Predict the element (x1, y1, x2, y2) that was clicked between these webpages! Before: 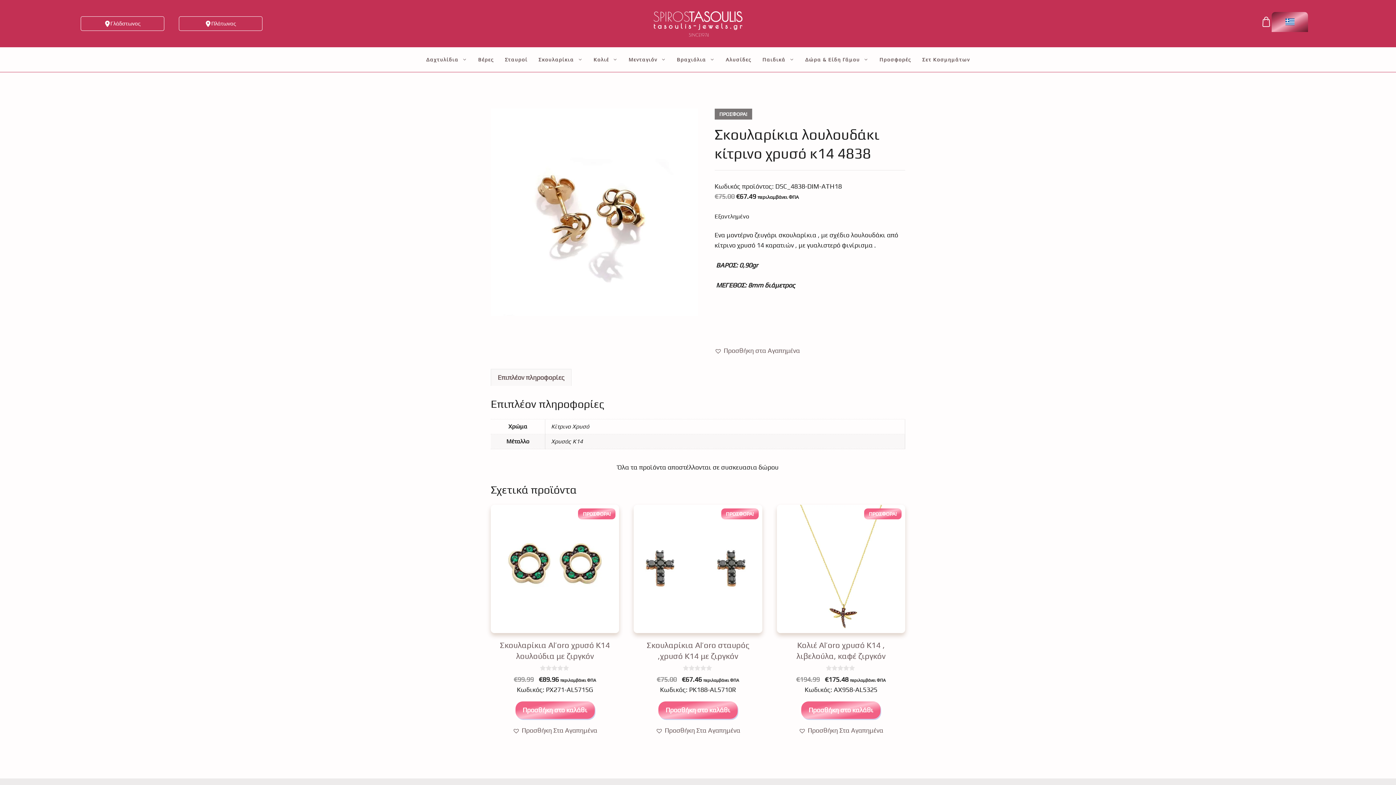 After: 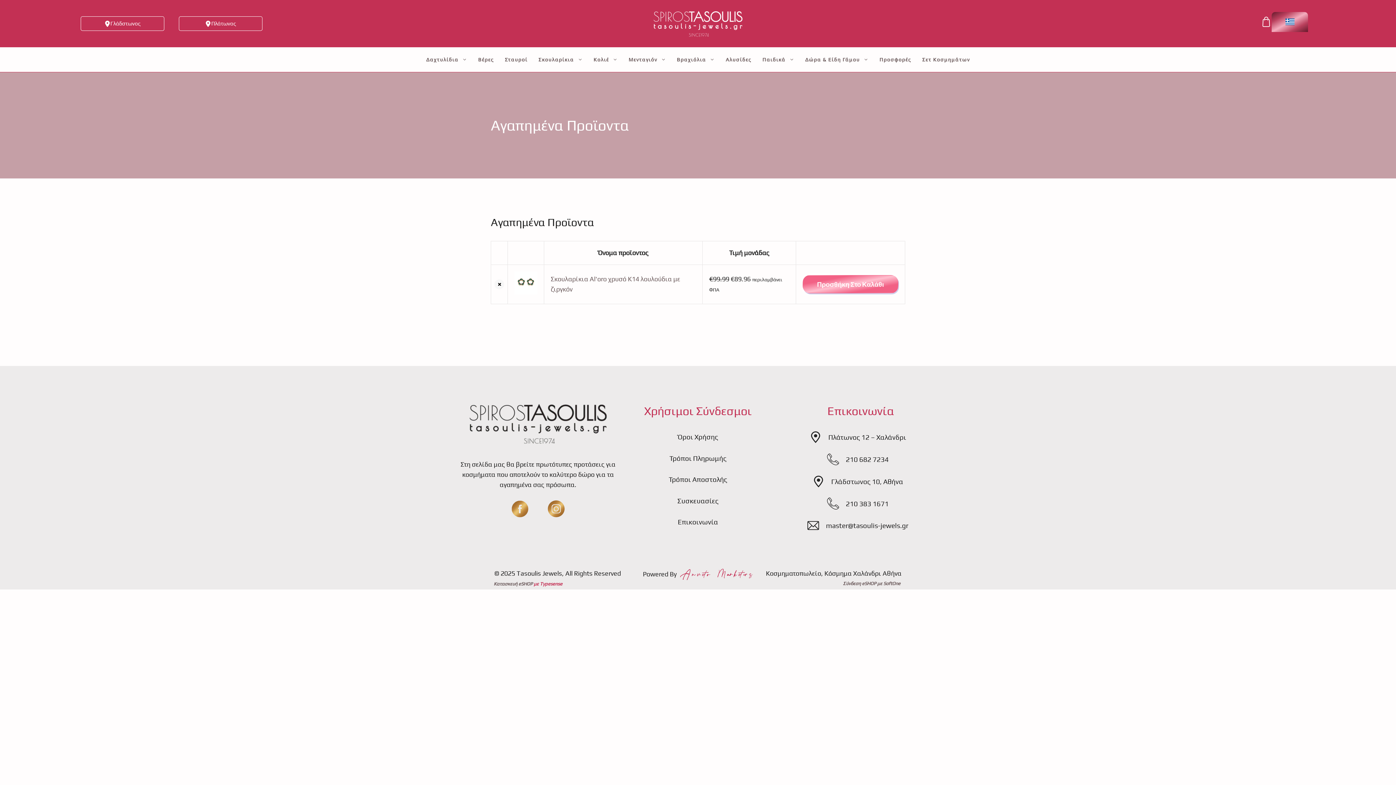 Action: bbox: (512, 725, 597, 735) label: Προσθήκη Στα Αγαπημένα